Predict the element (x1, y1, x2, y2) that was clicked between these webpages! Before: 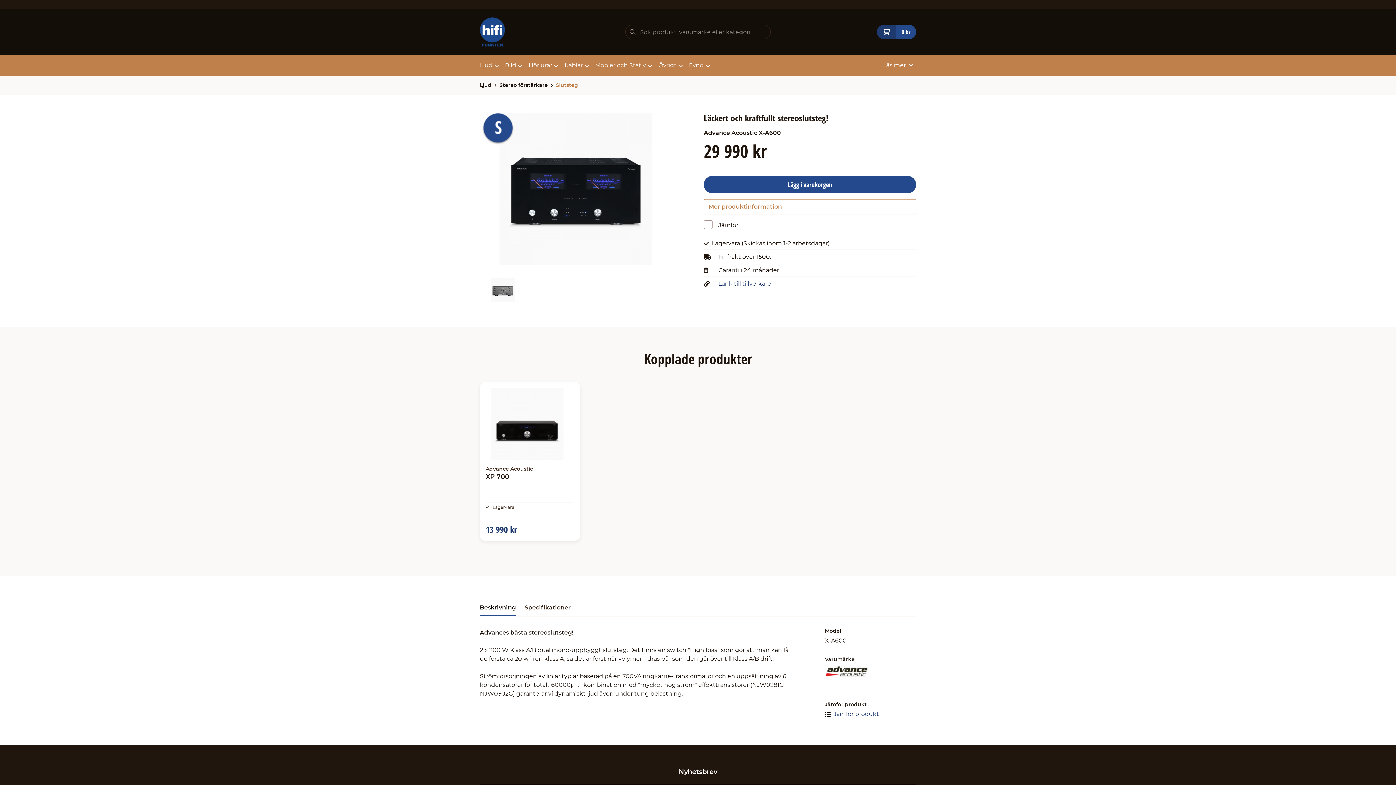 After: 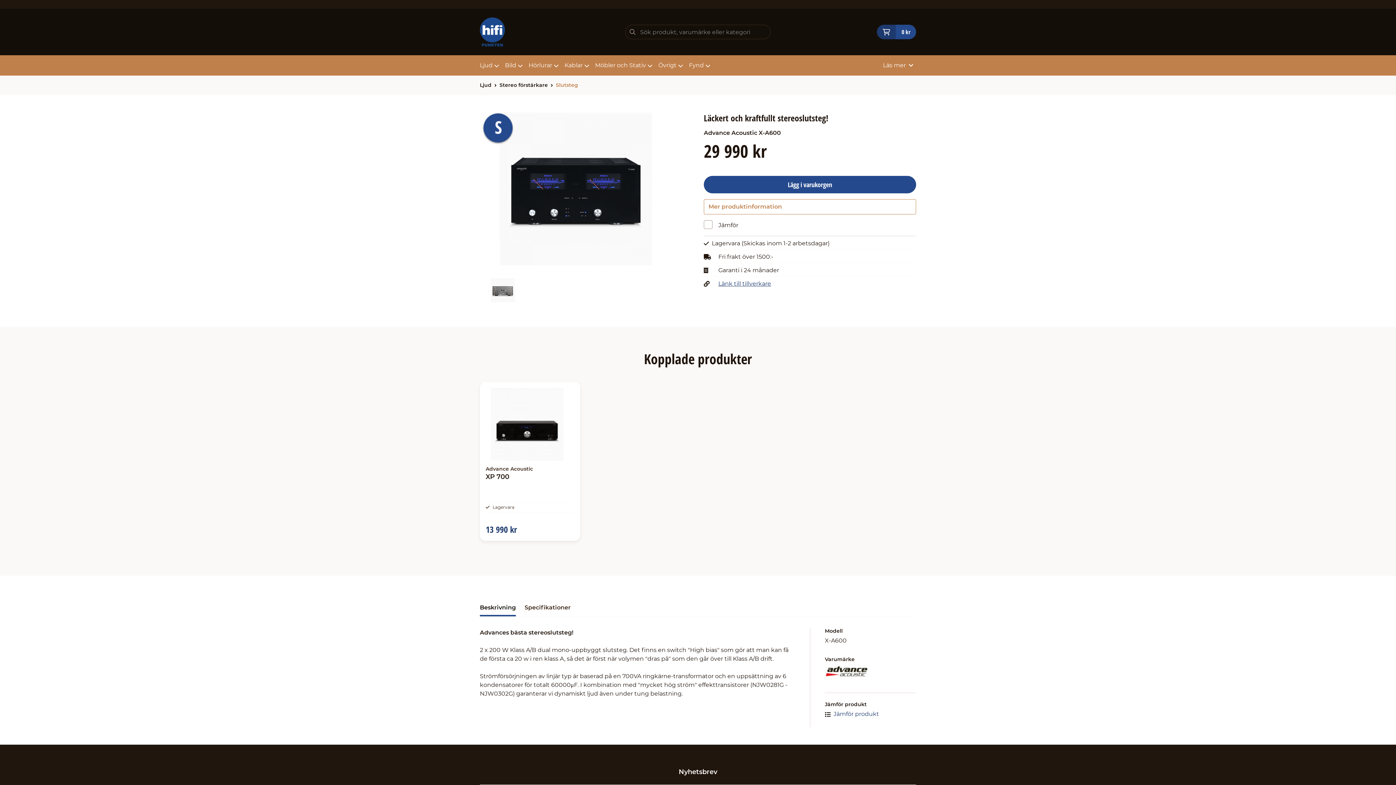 Action: bbox: (718, 281, 771, 286) label: Länk till tillverkare